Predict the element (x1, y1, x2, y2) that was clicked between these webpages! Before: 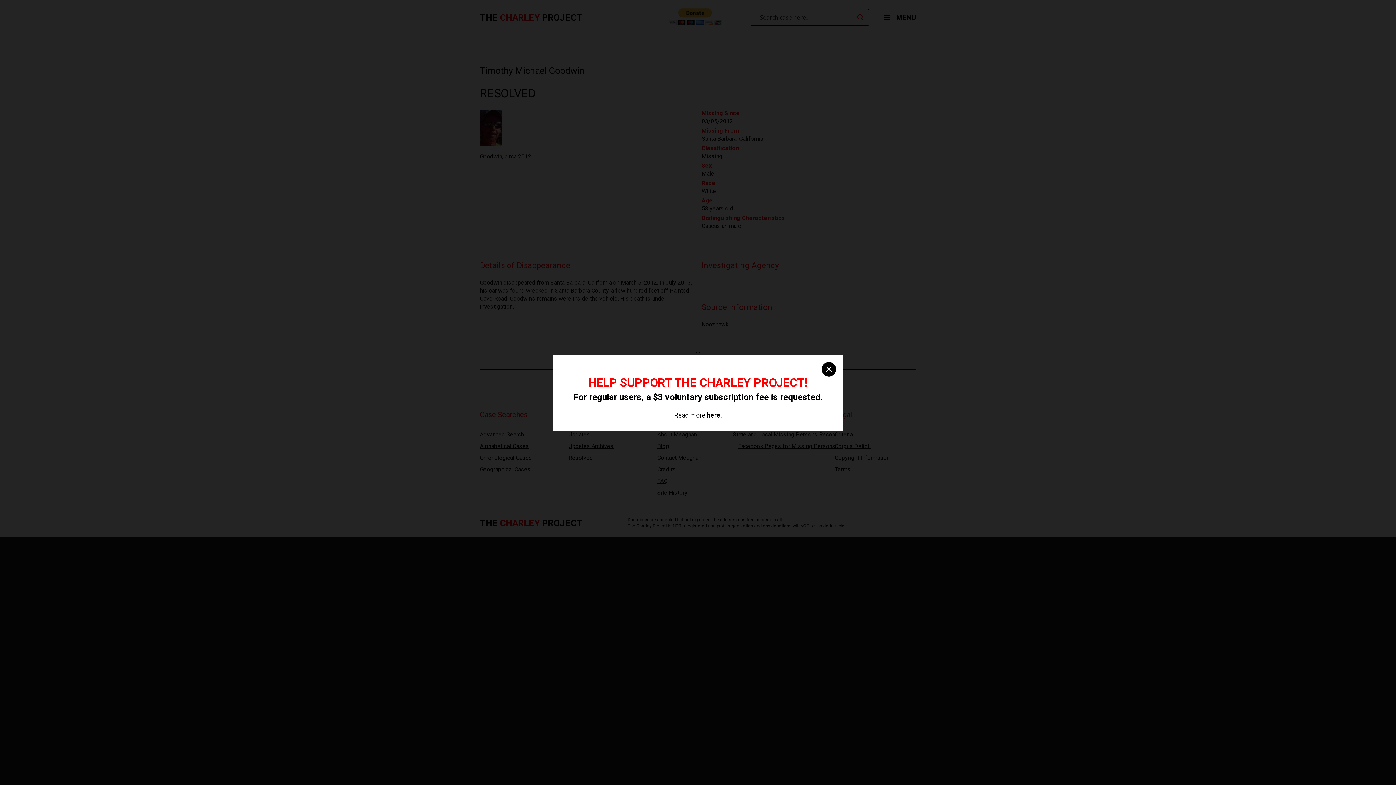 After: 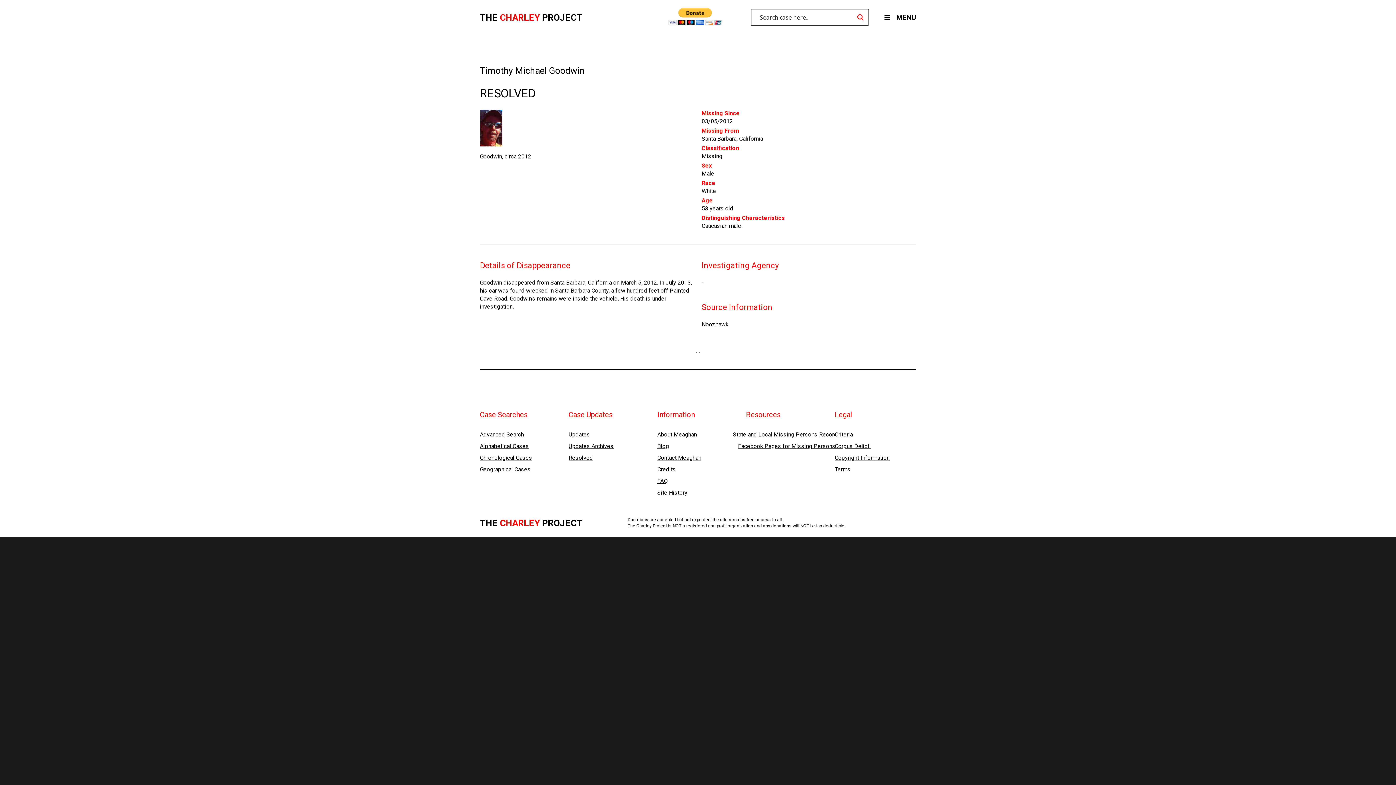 Action: label: close bbox: (821, 362, 836, 376)